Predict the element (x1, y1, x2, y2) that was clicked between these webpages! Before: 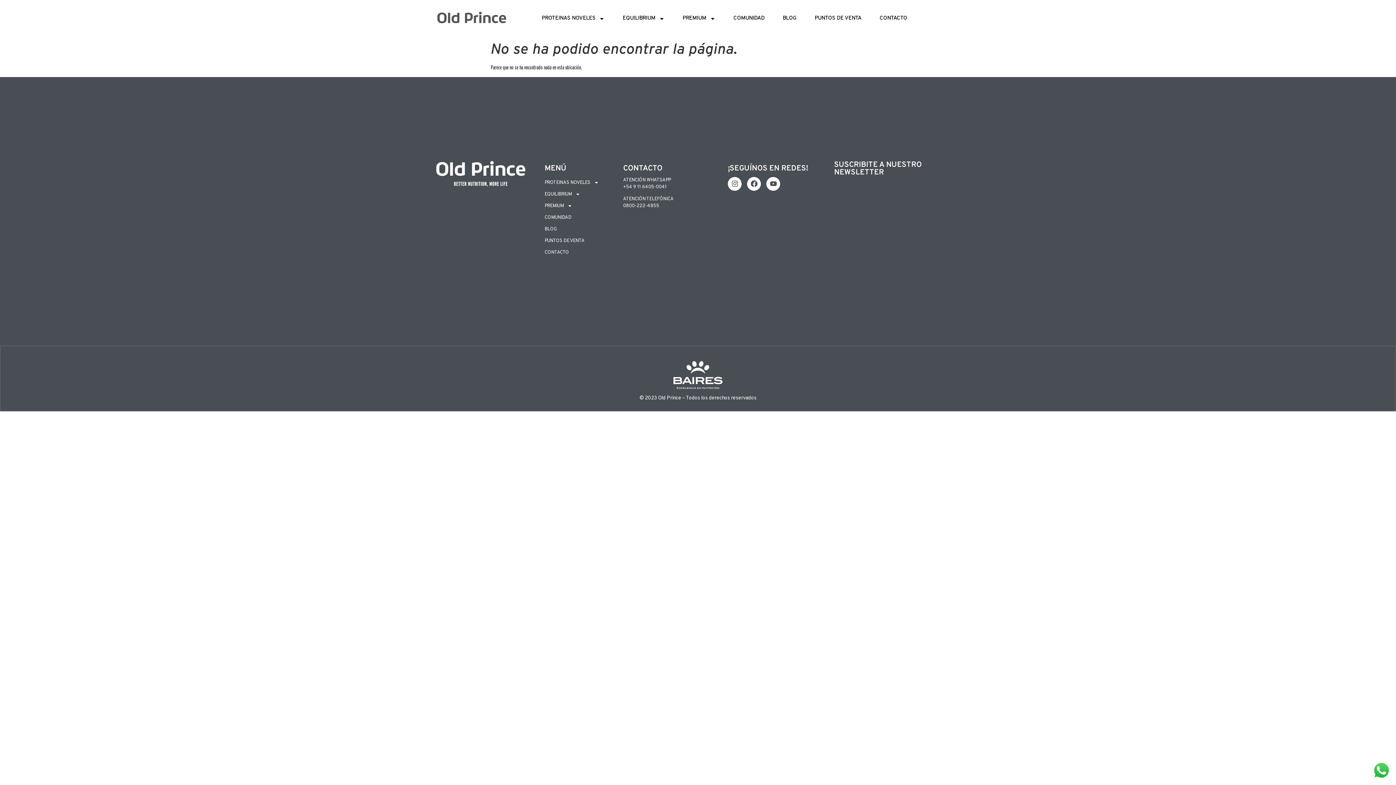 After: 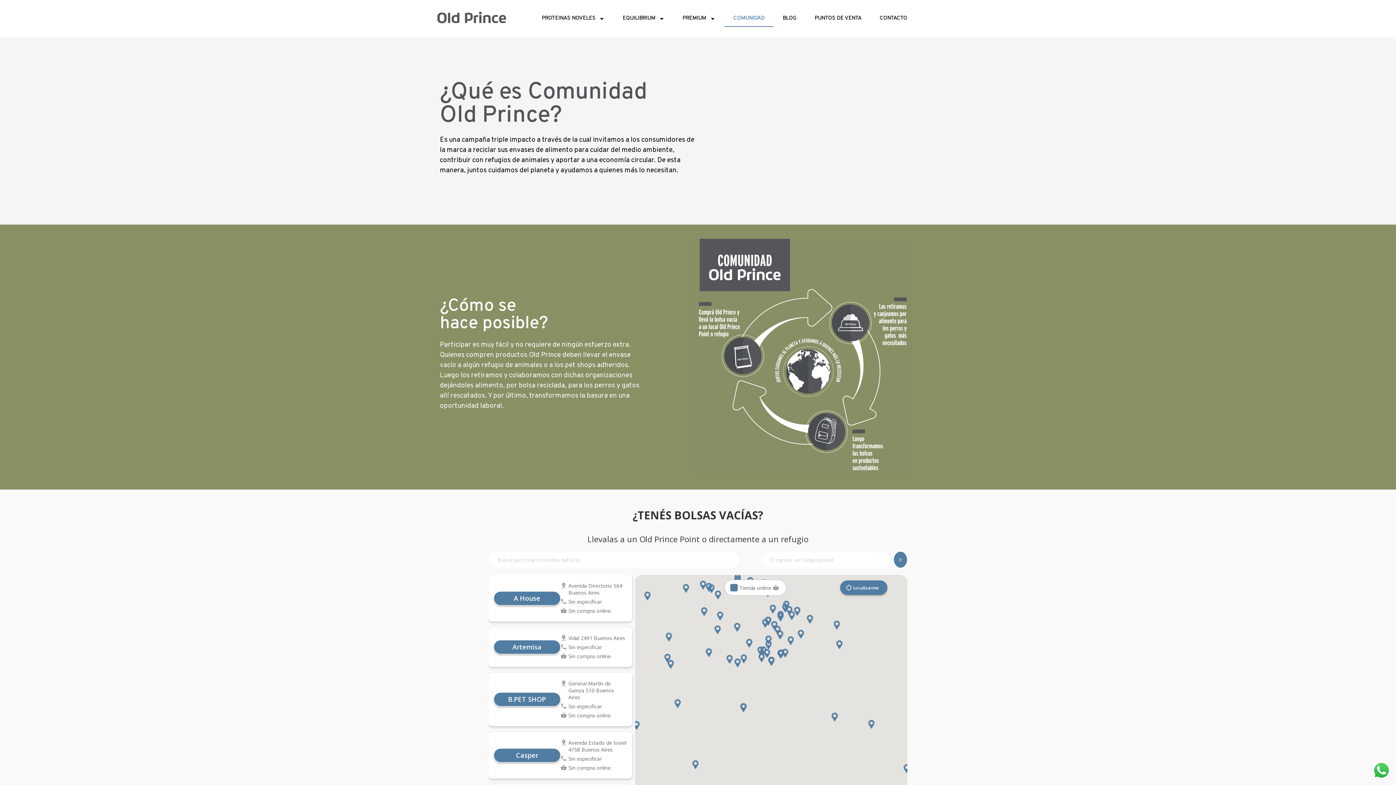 Action: label: COMUNIDAD bbox: (724, 10, 773, 26)